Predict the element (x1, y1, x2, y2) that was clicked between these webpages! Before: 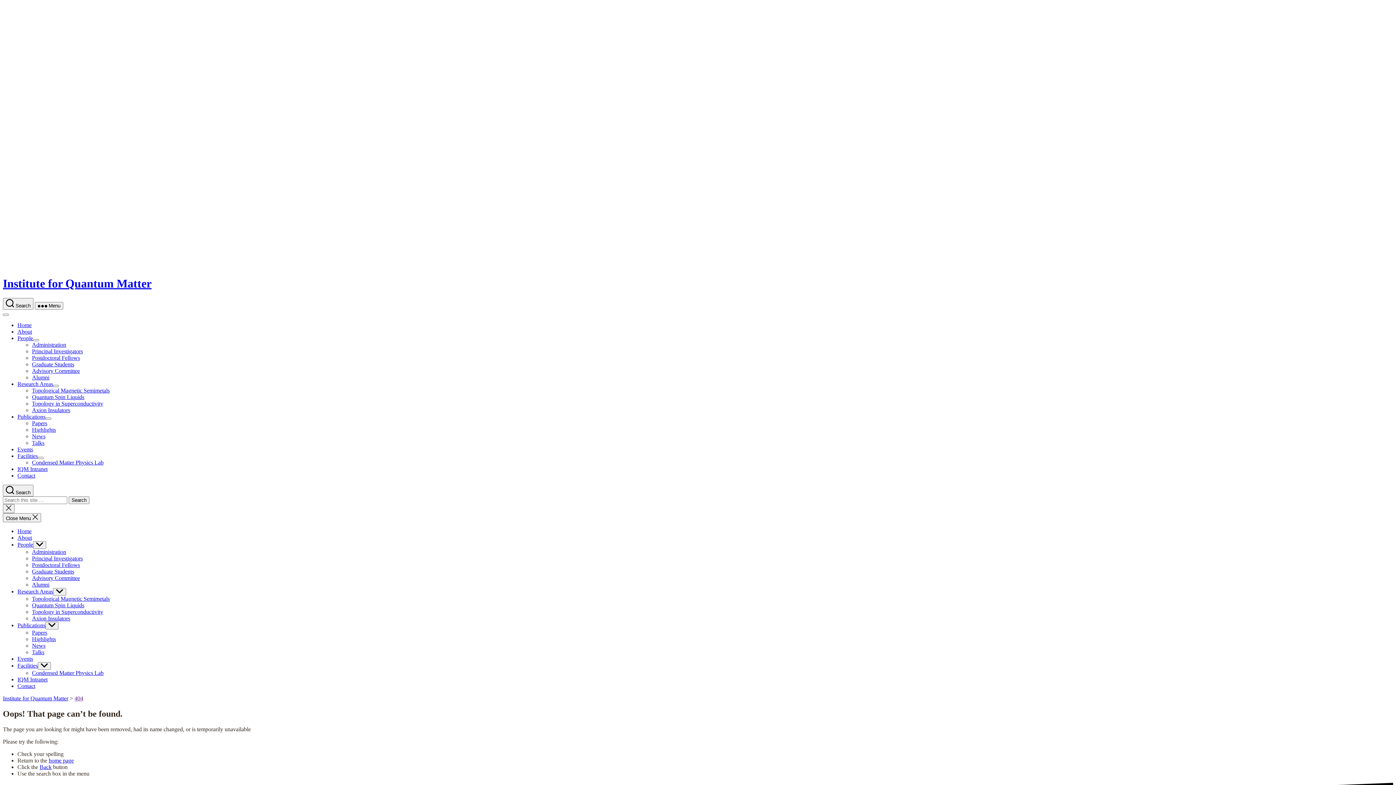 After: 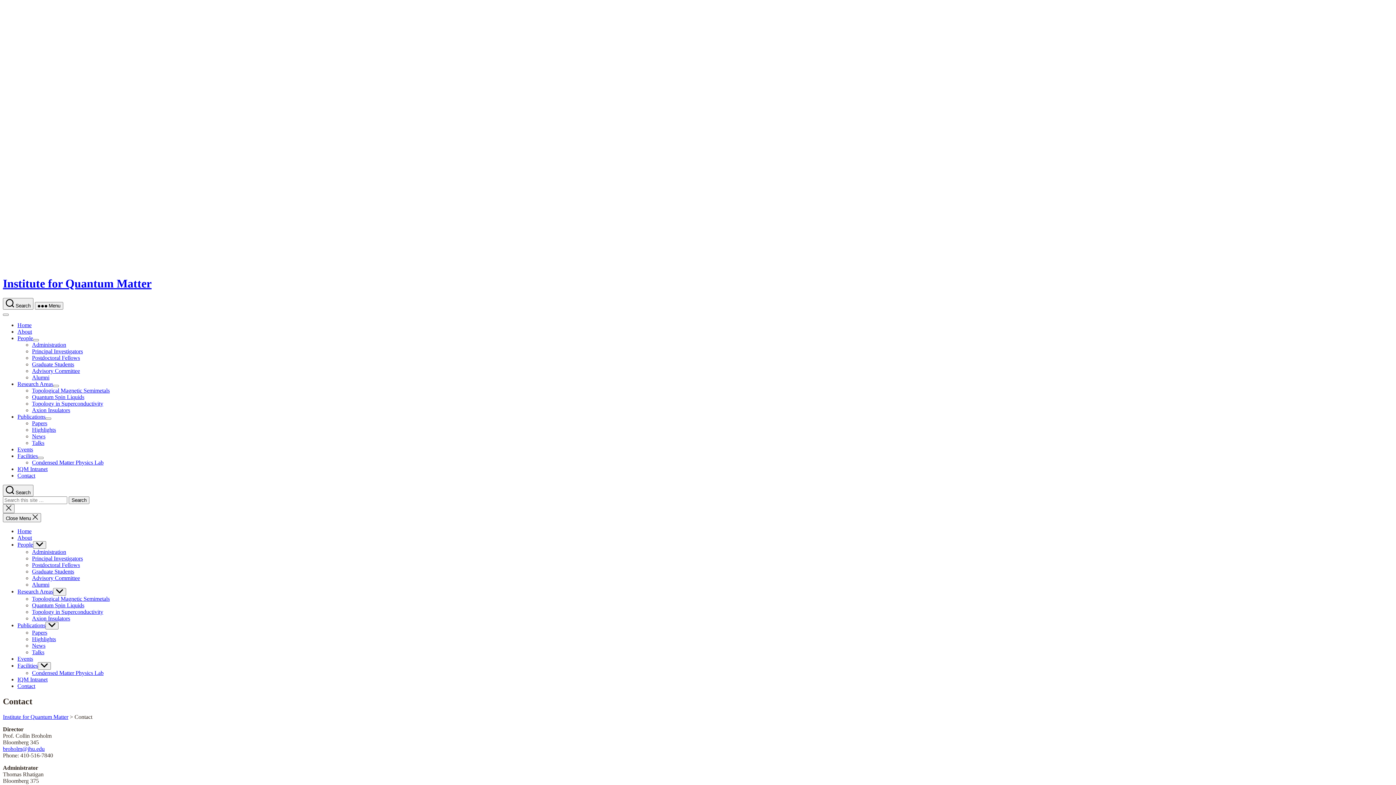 Action: bbox: (17, 472, 35, 479) label: Contact